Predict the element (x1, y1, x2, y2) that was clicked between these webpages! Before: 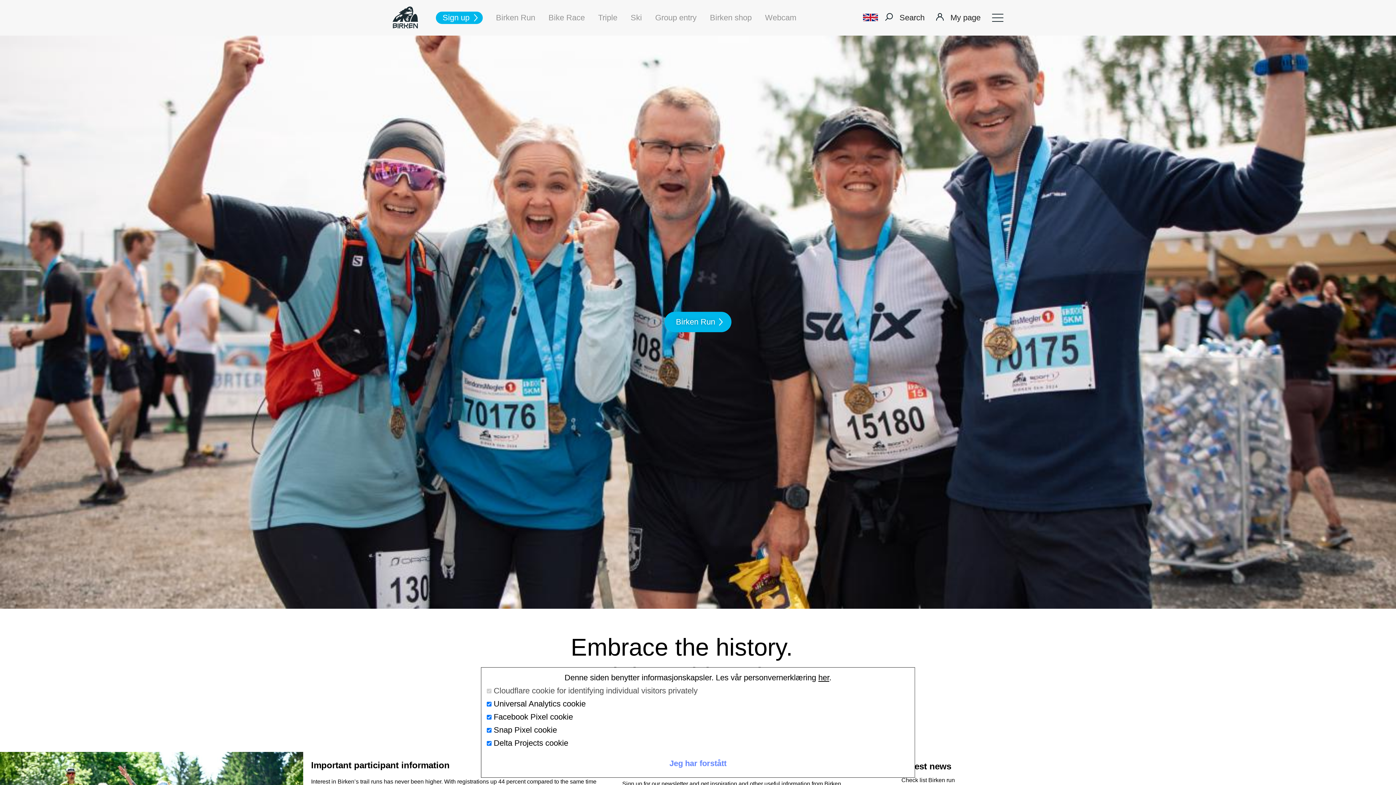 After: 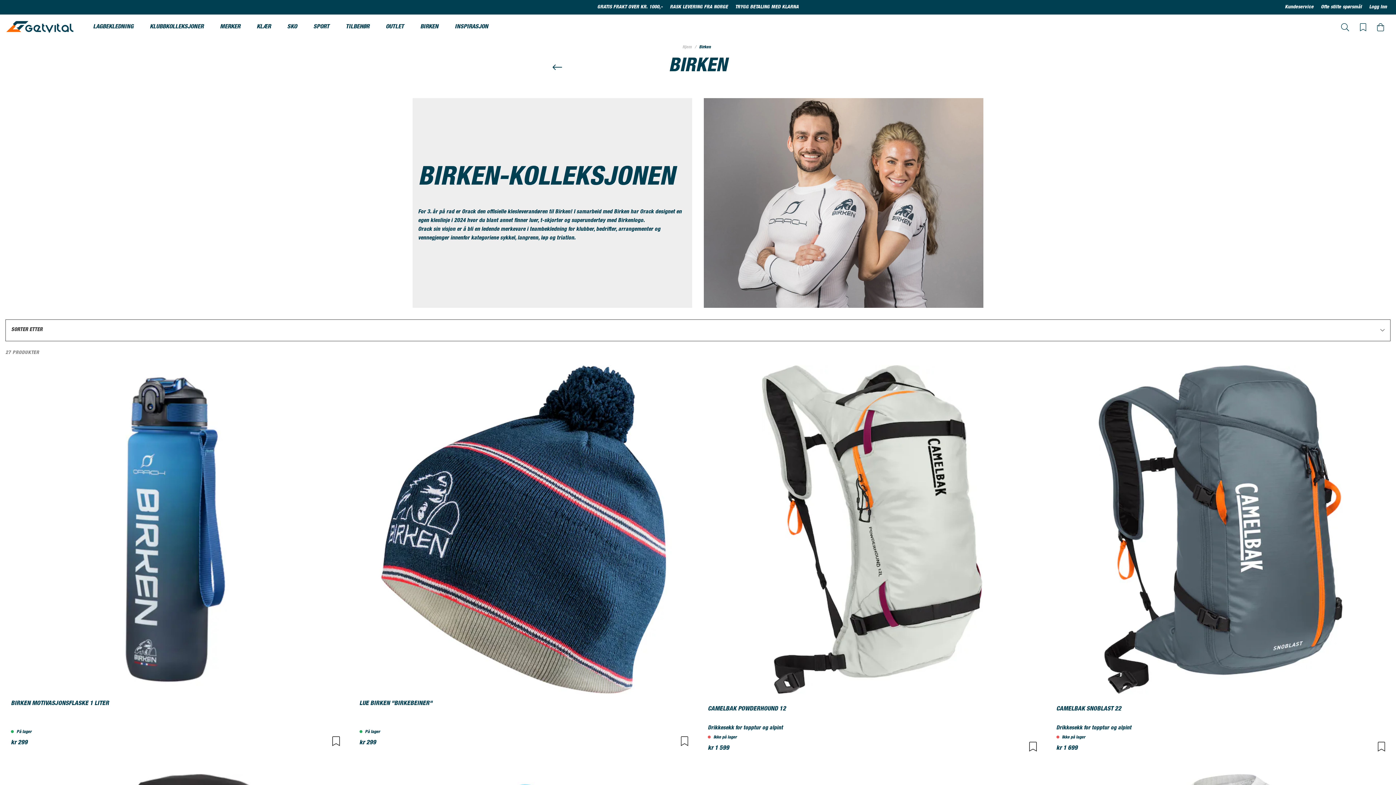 Action: bbox: (710, 12, 751, 22) label: Birken shop